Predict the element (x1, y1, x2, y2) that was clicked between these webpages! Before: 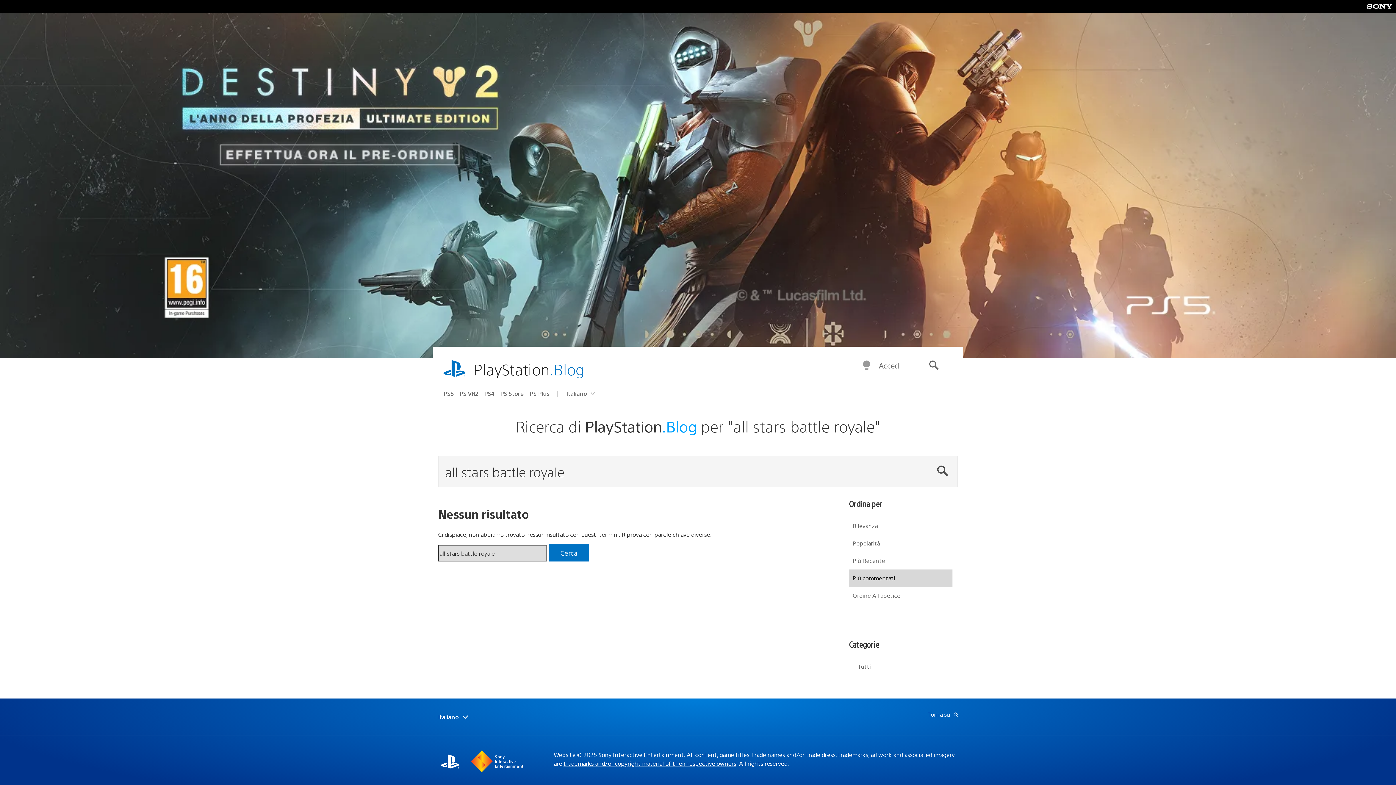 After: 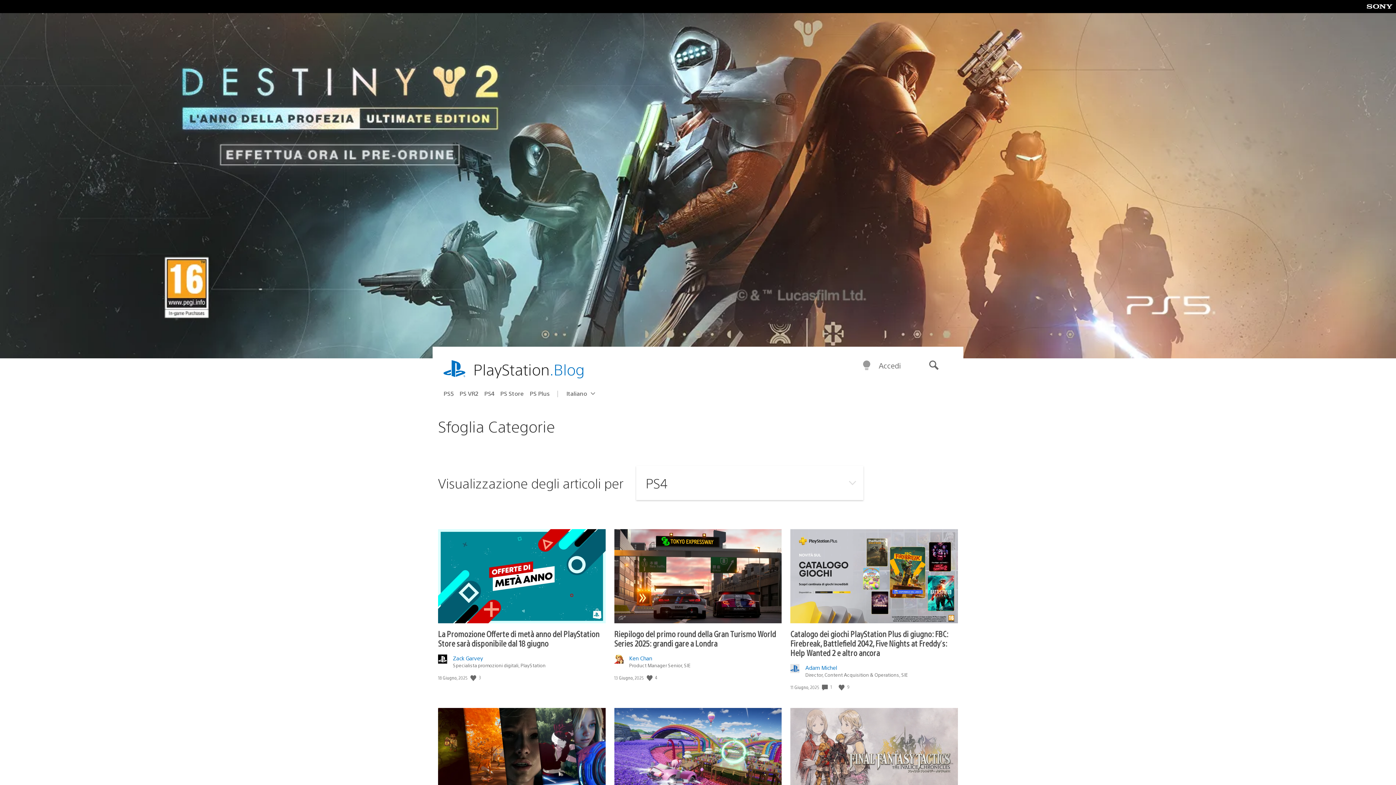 Action: label: PS4 bbox: (484, 387, 500, 399)